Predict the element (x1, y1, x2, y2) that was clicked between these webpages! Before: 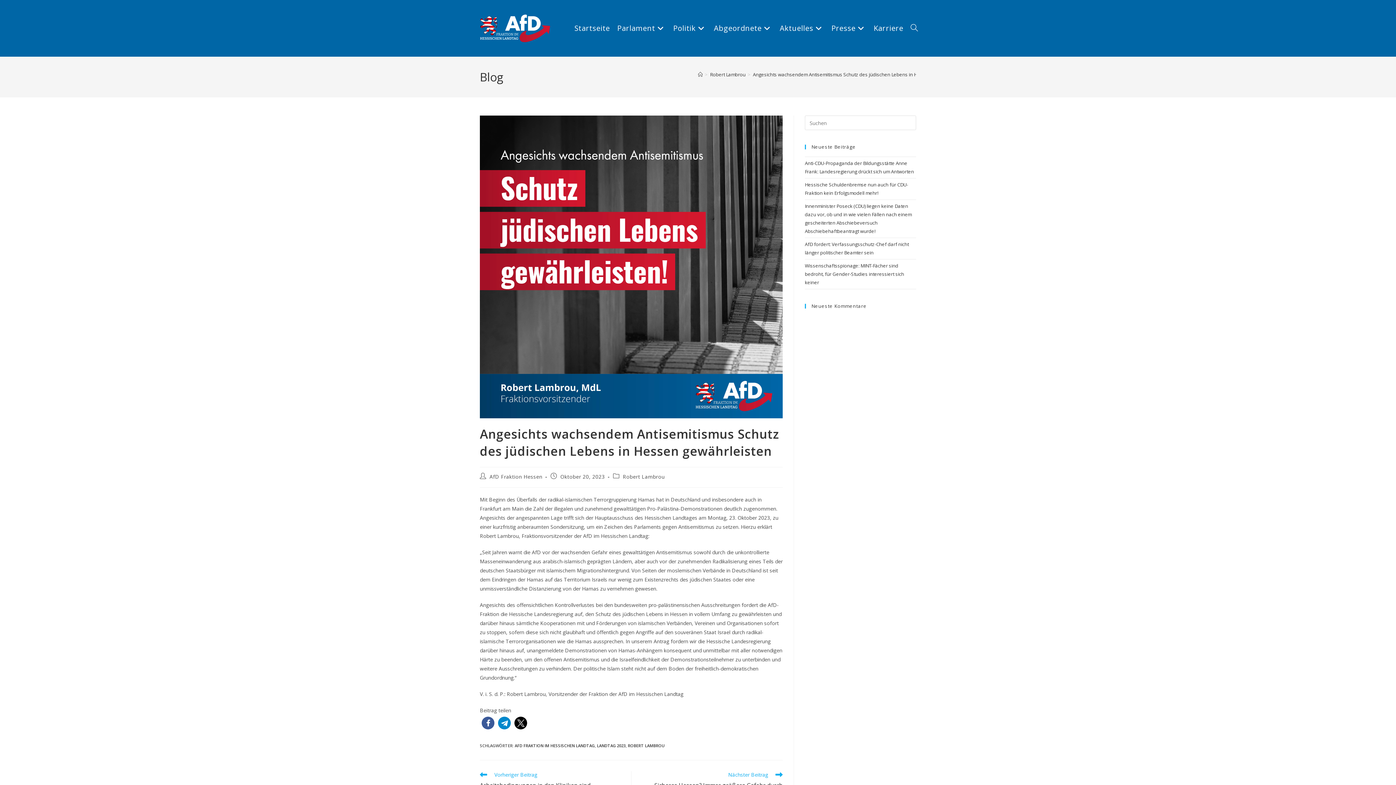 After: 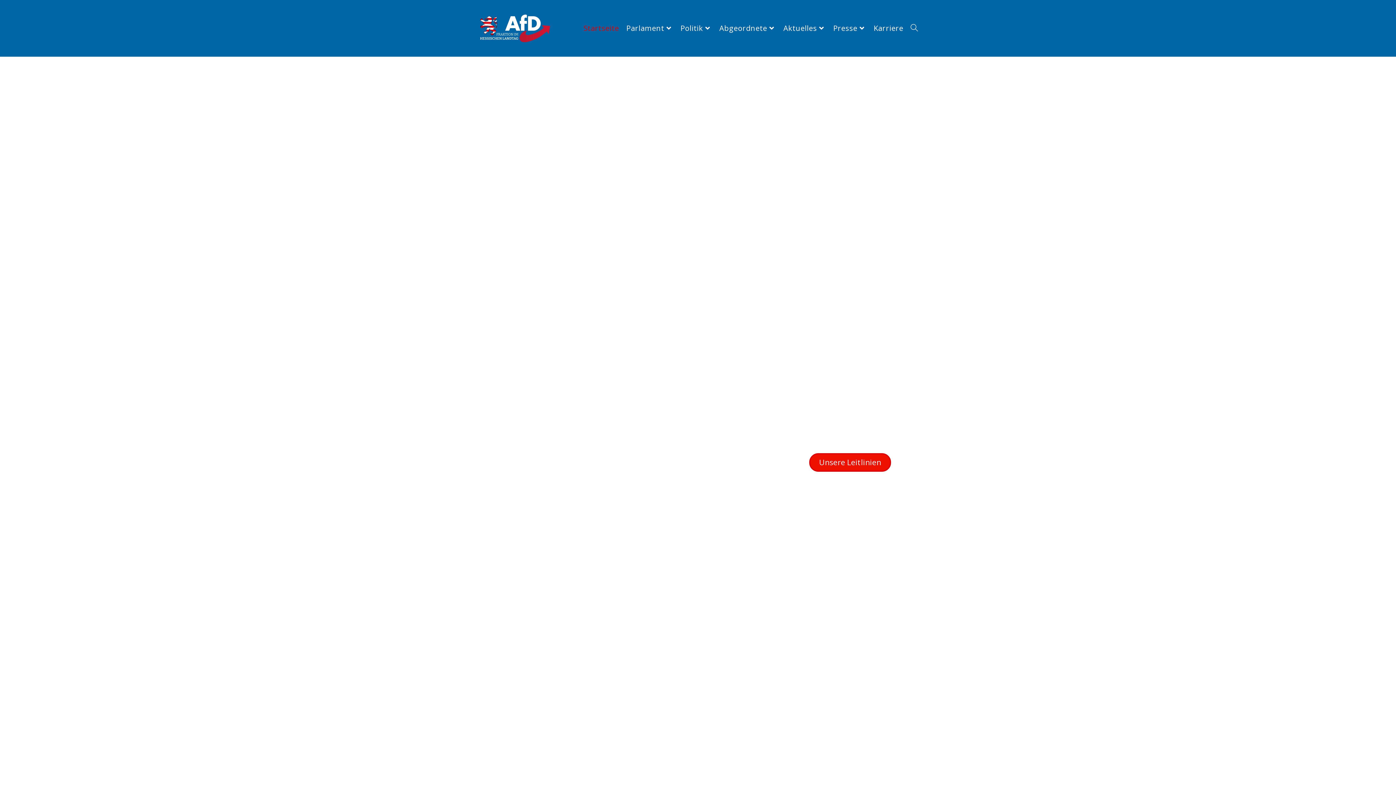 Action: bbox: (480, 24, 550, 31)